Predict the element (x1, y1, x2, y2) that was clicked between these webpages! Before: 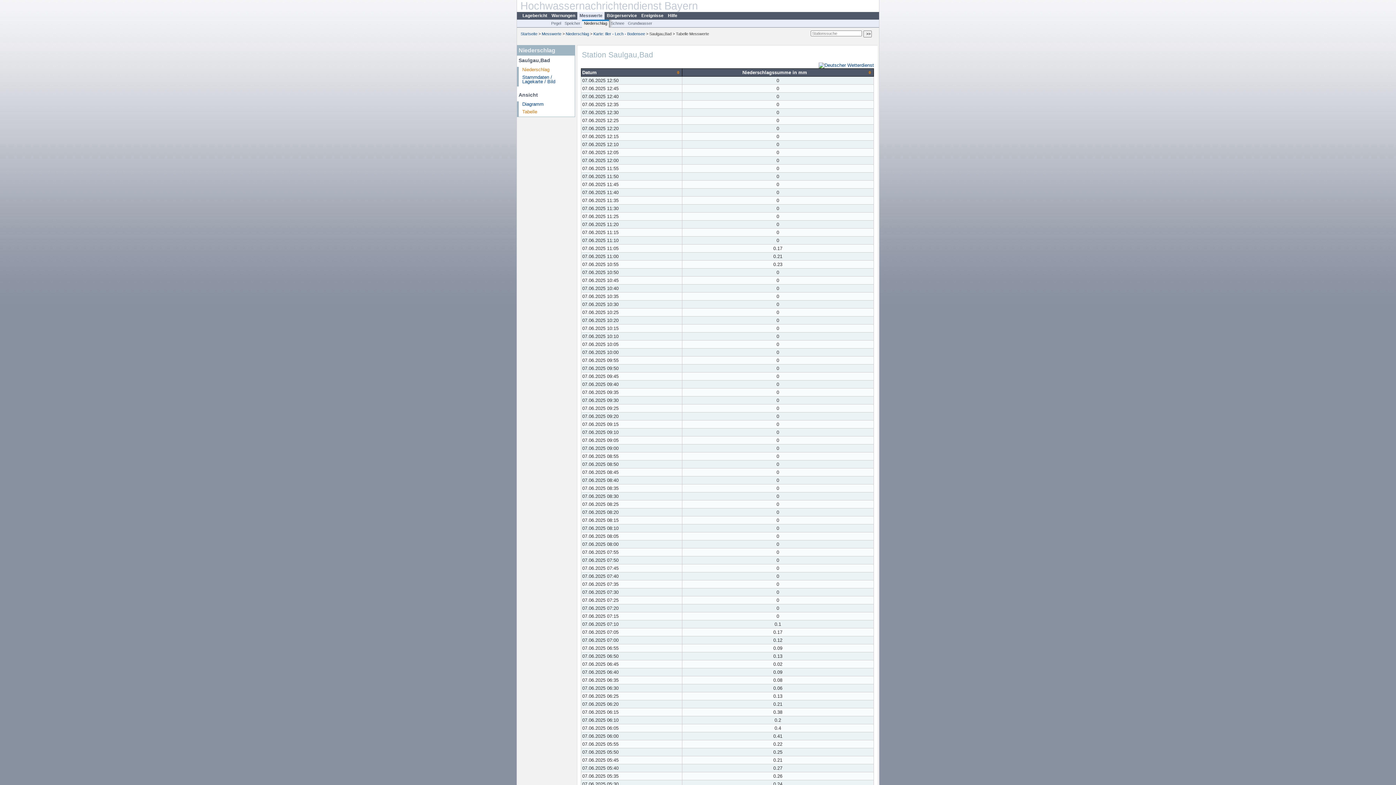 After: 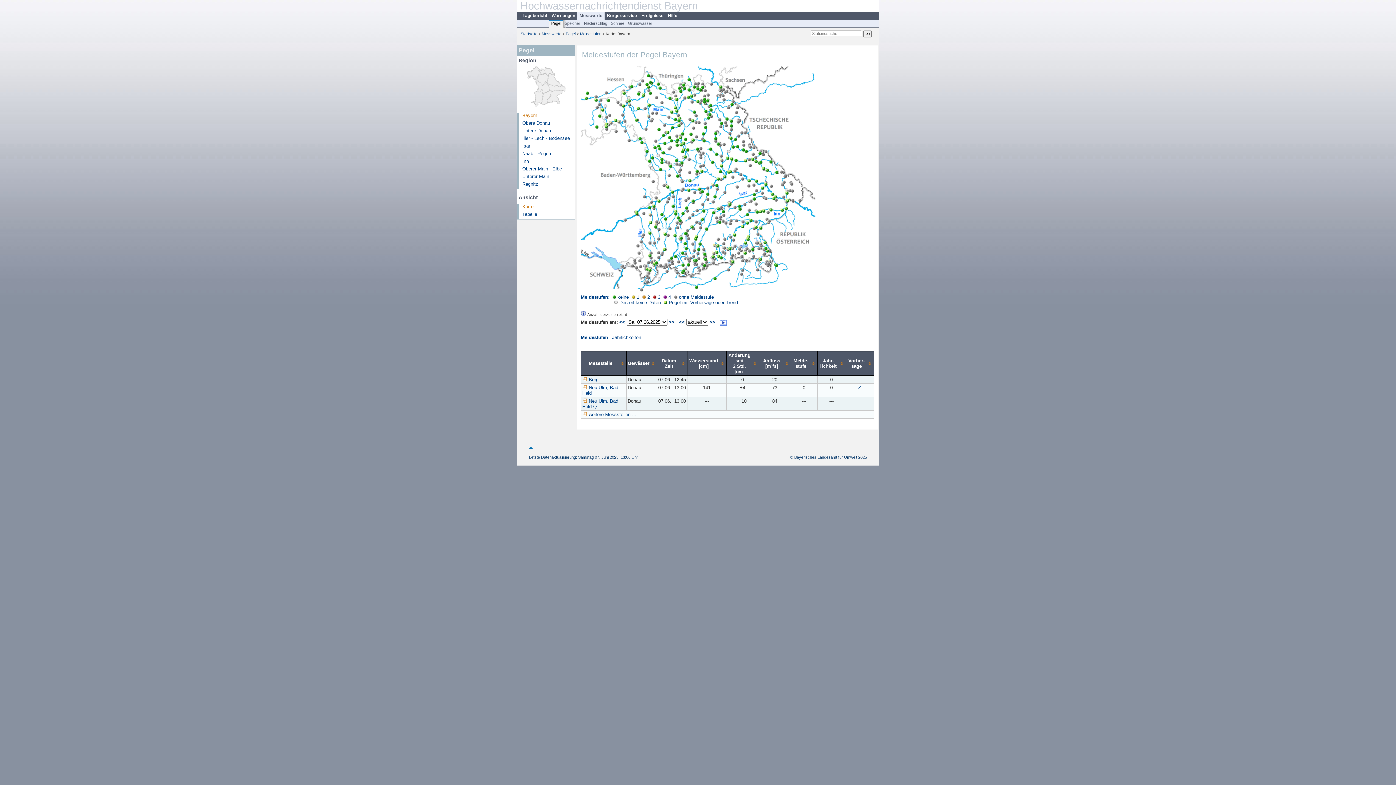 Action: bbox: (541, 31, 561, 36) label: Messwerte